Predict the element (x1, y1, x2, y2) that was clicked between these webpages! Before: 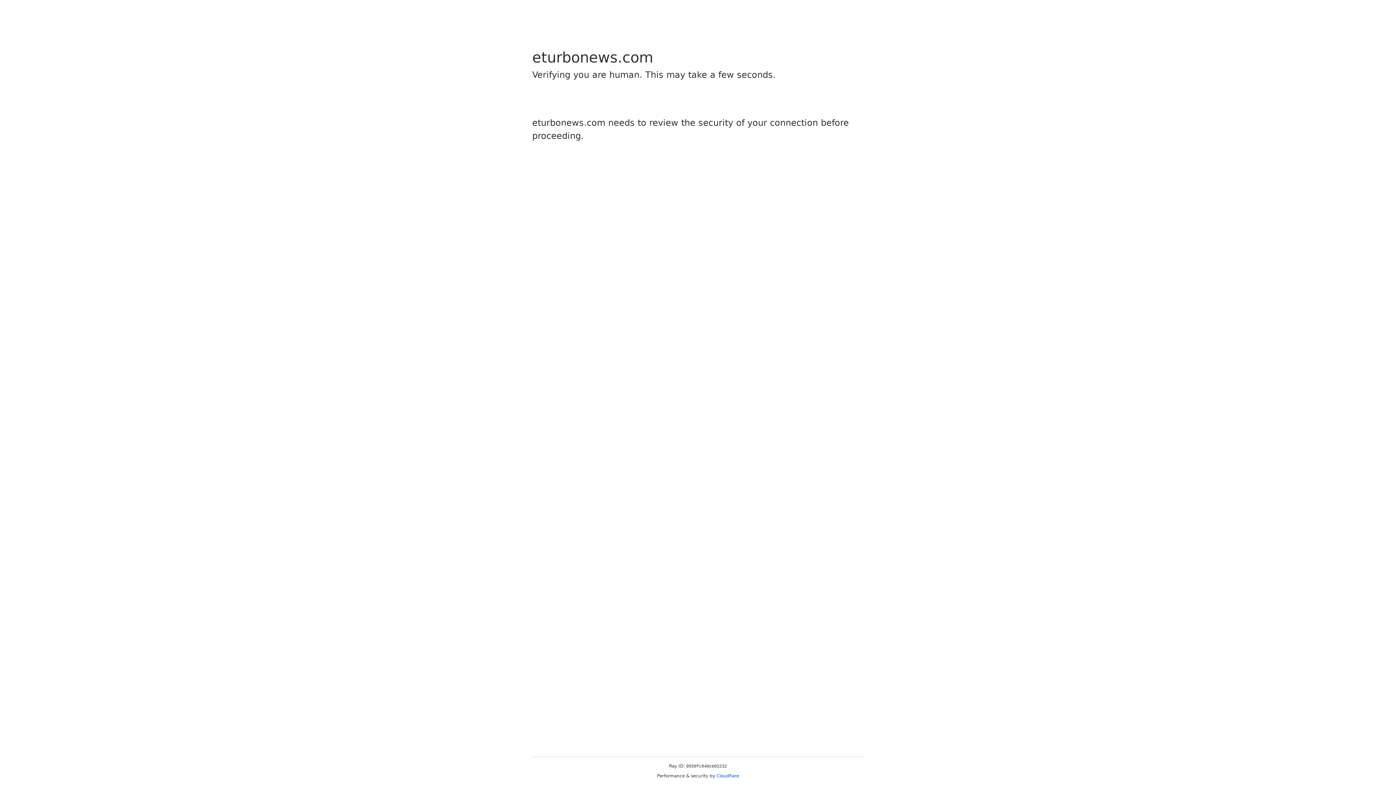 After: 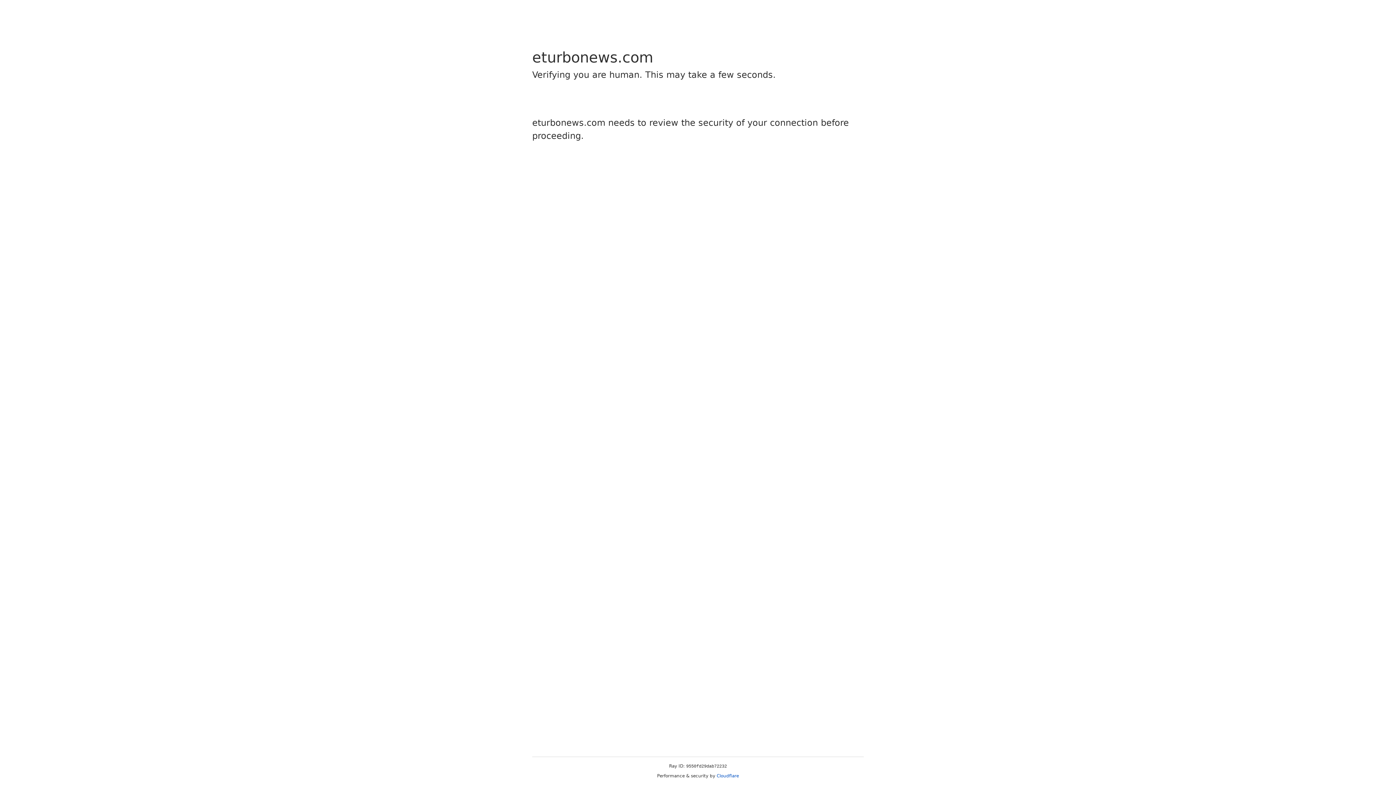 Action: label: Cloudflare bbox: (716, 773, 739, 778)